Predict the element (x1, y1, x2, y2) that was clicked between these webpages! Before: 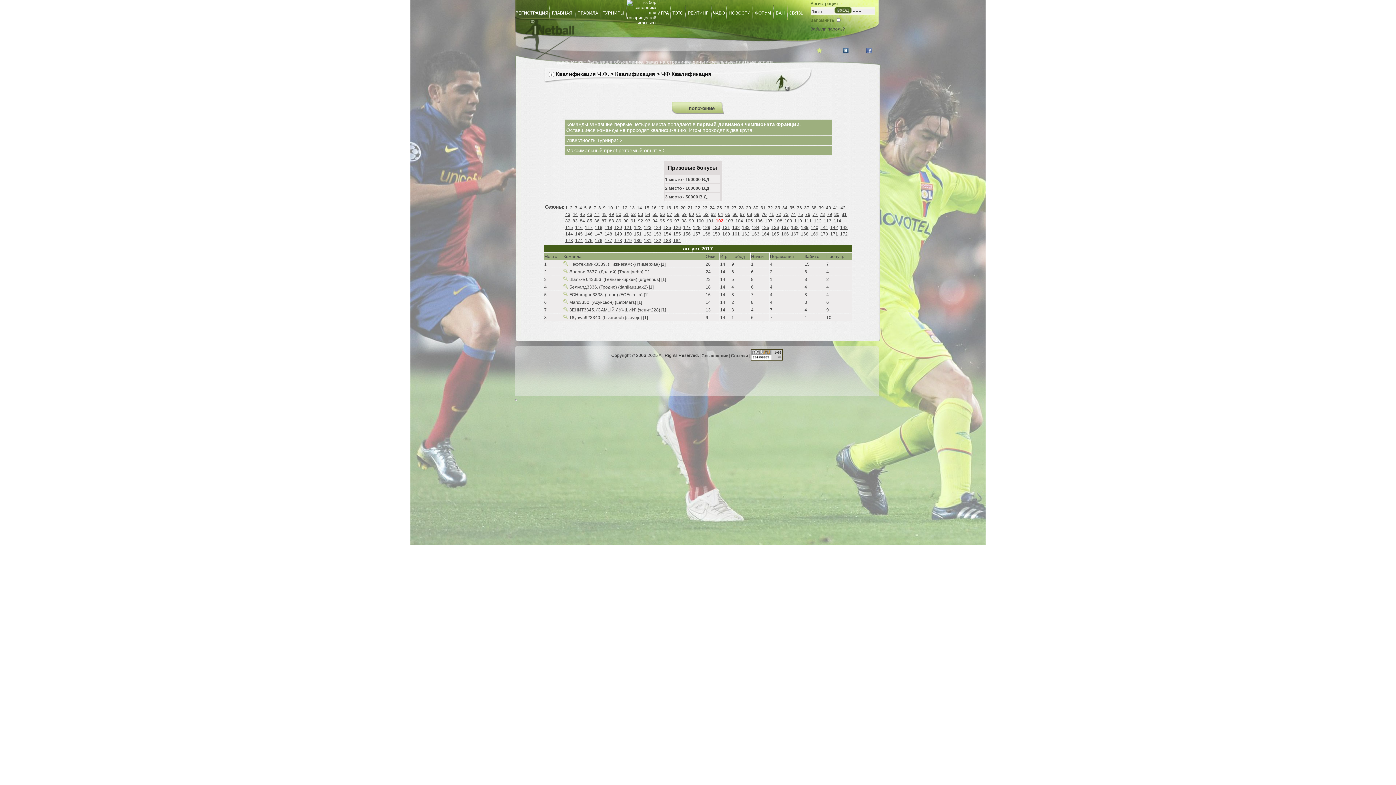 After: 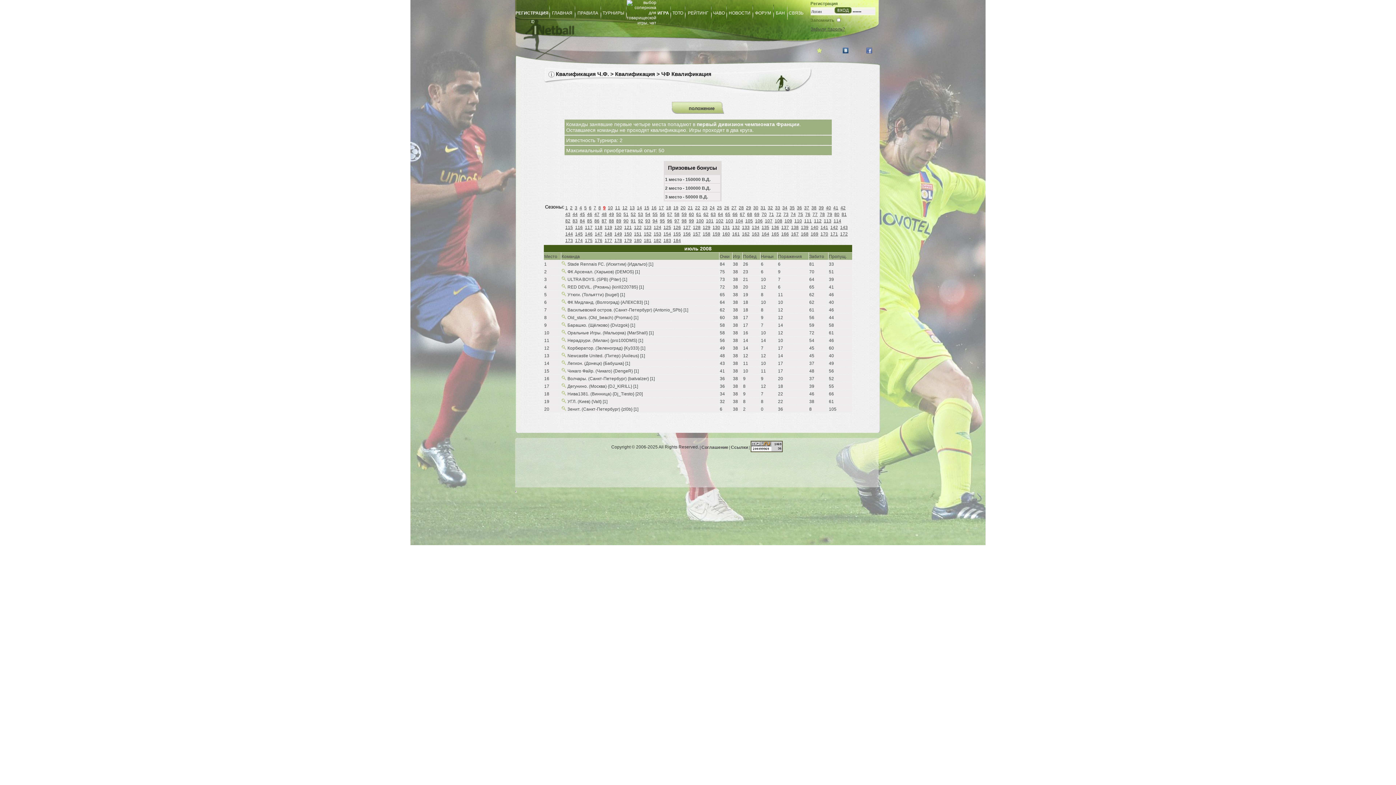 Action: label: 9 bbox: (603, 205, 605, 210)